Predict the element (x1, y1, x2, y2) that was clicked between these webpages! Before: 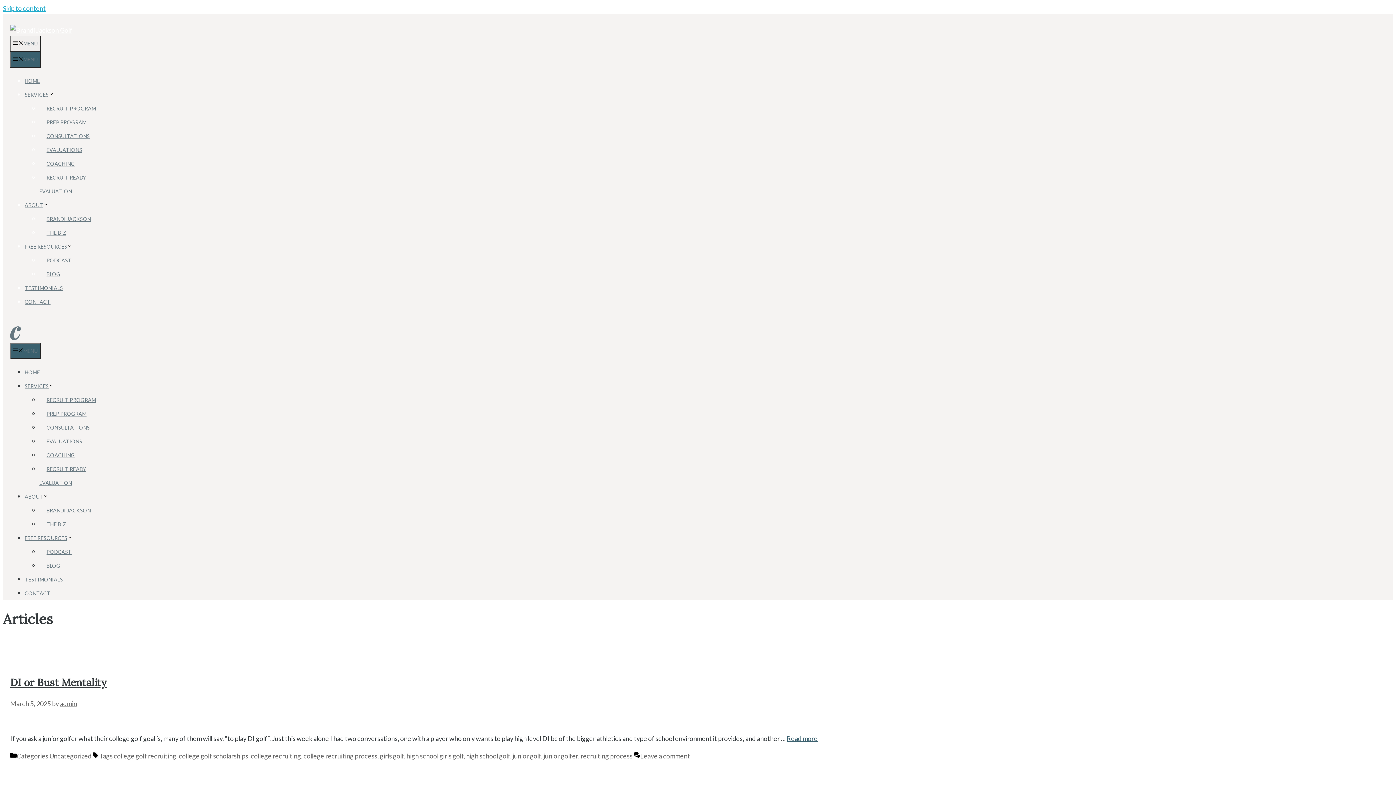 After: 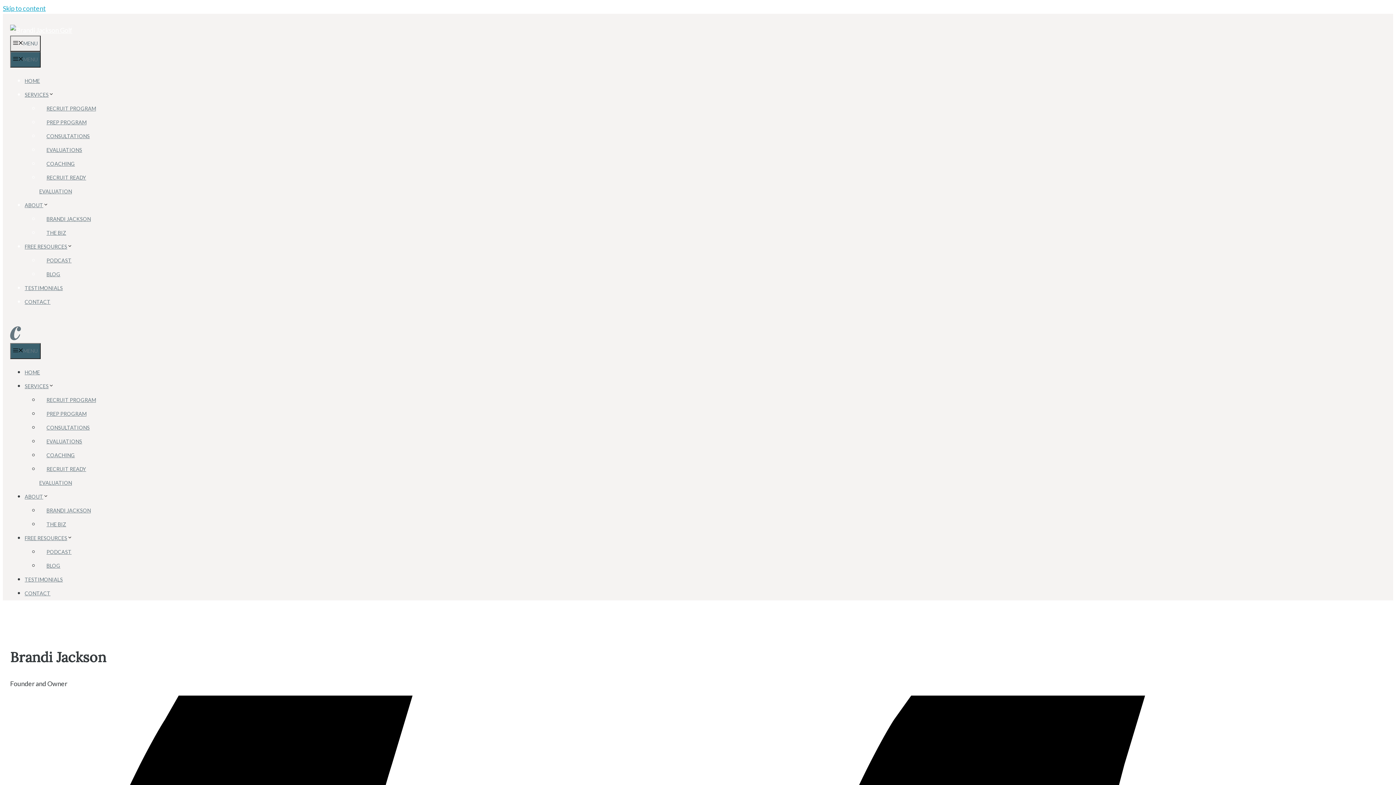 Action: bbox: (39, 209, 98, 228) label: BRANDI JACKSON